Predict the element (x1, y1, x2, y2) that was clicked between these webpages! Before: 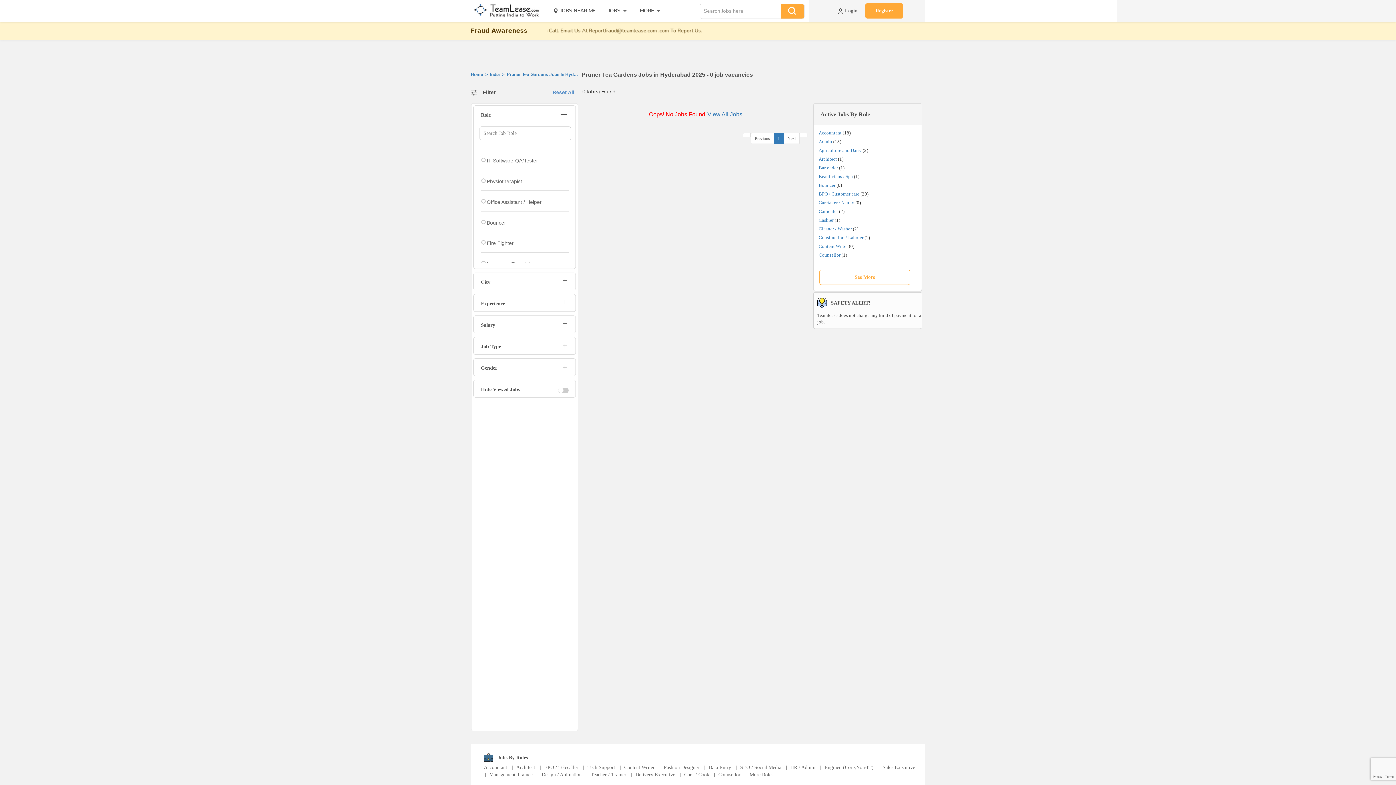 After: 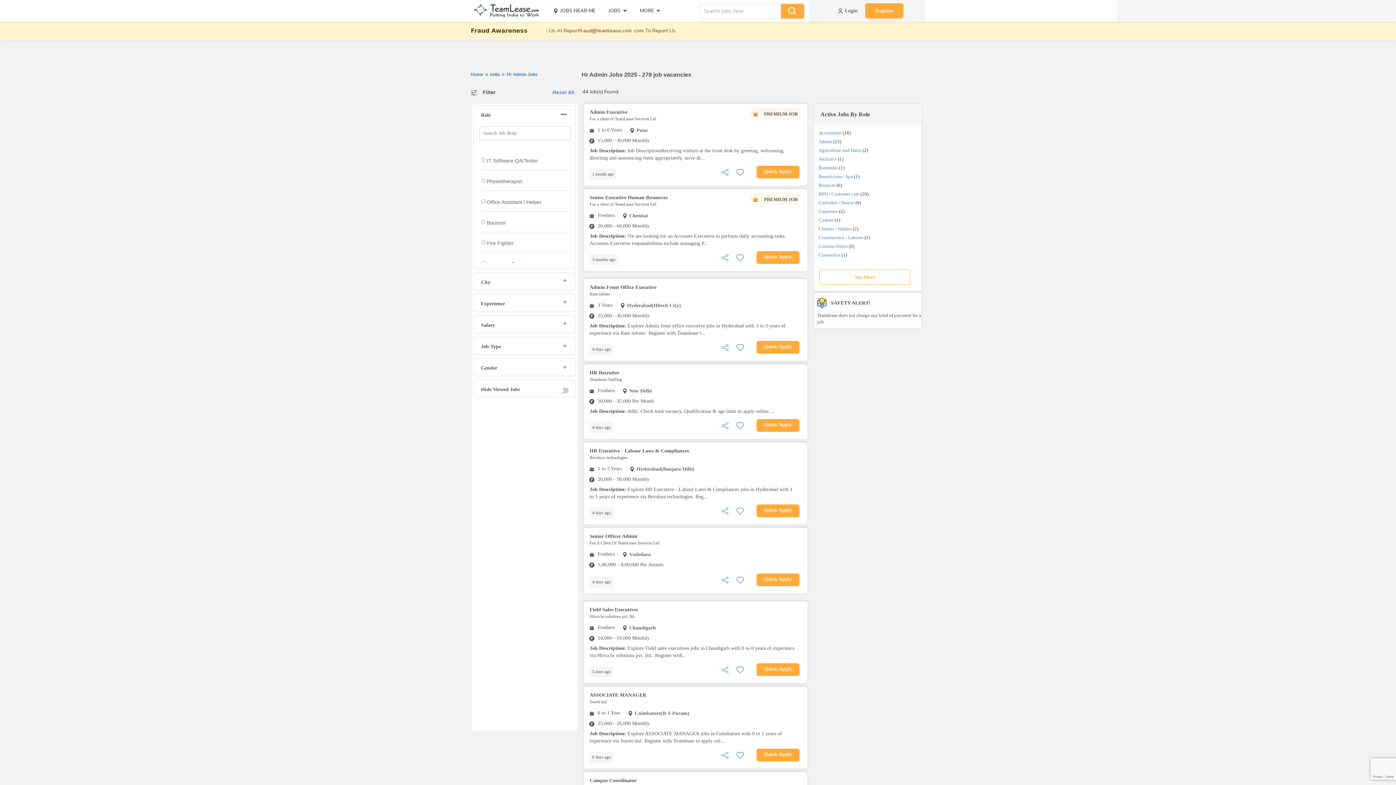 Action: label: HR / Admin bbox: (790, 765, 815, 770)